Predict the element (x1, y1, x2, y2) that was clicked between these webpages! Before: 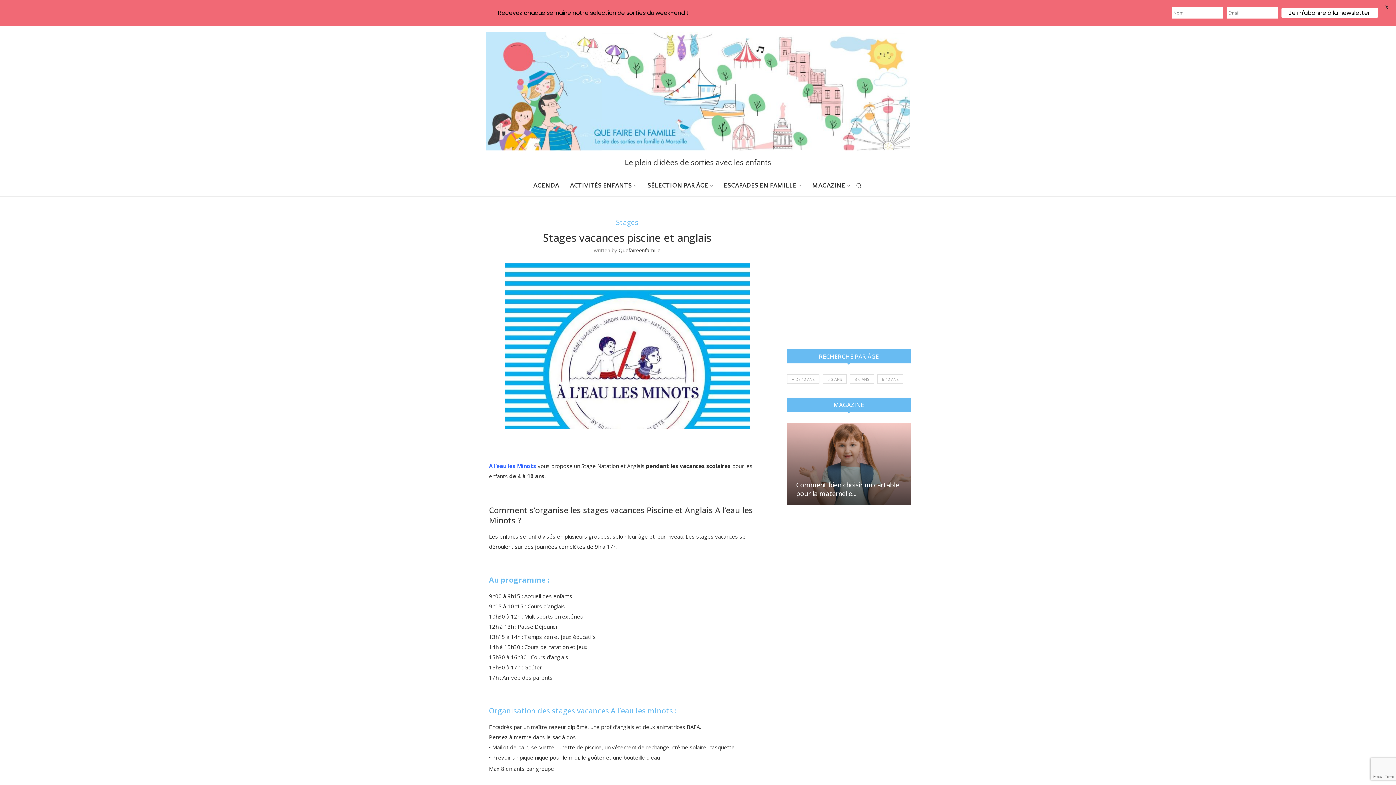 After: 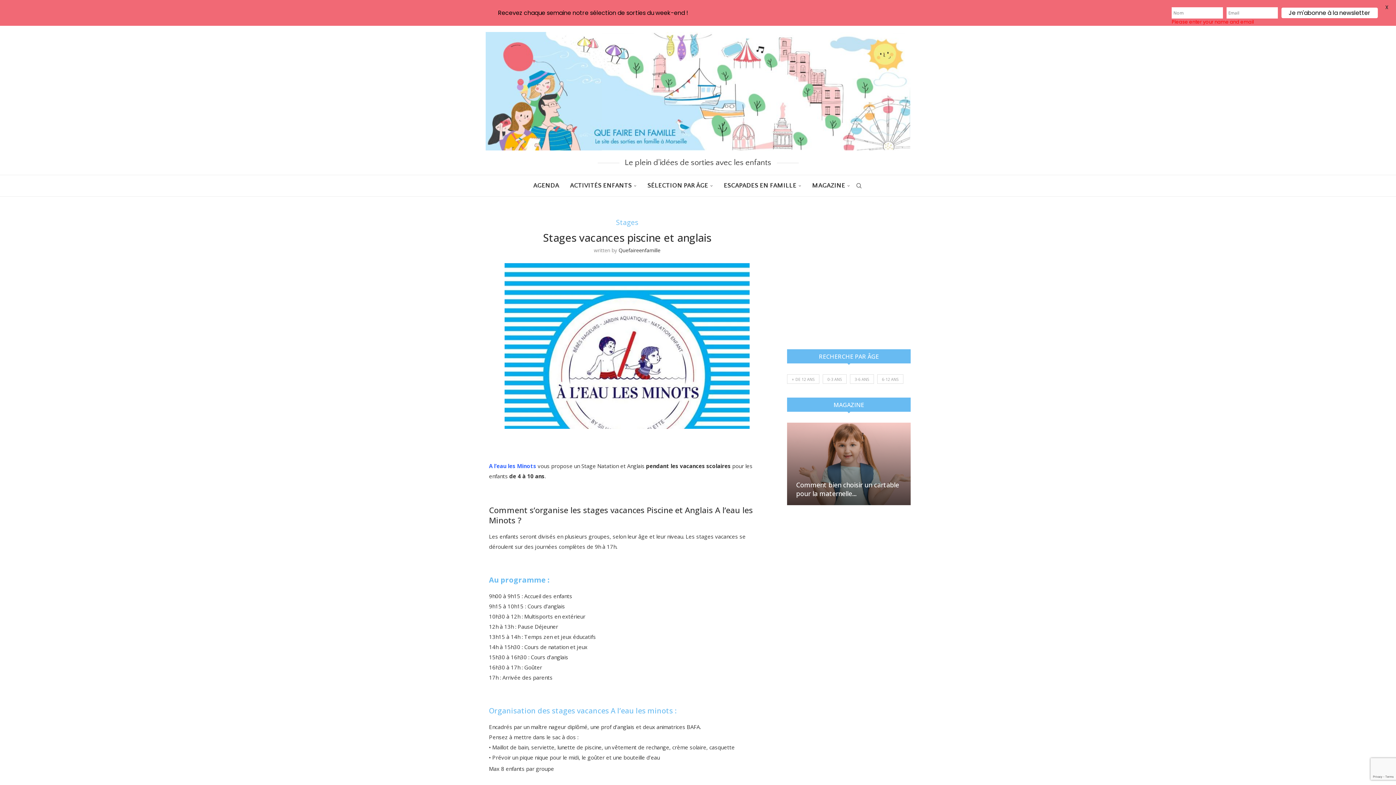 Action: bbox: (1281, 7, 1378, 18) label: Je m'abonne à la newsletter